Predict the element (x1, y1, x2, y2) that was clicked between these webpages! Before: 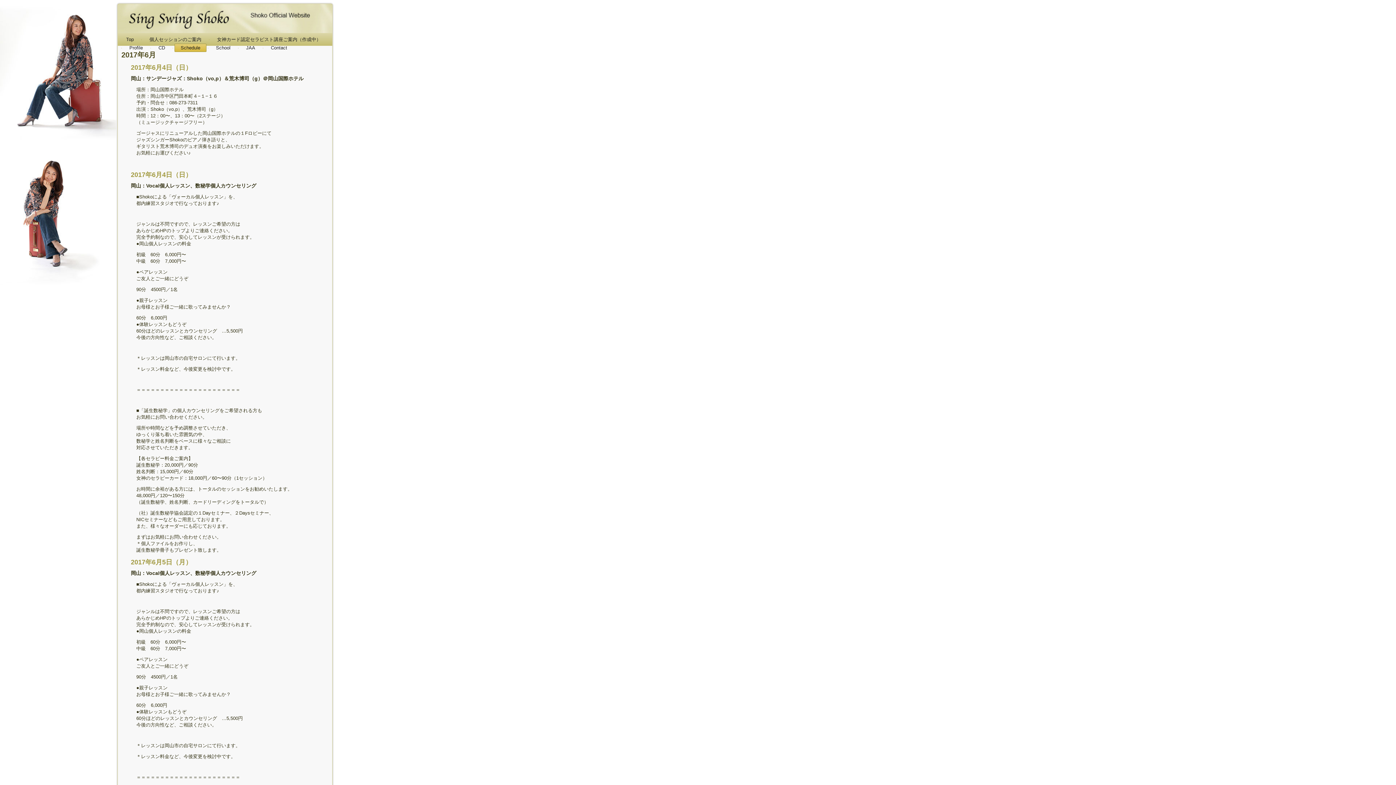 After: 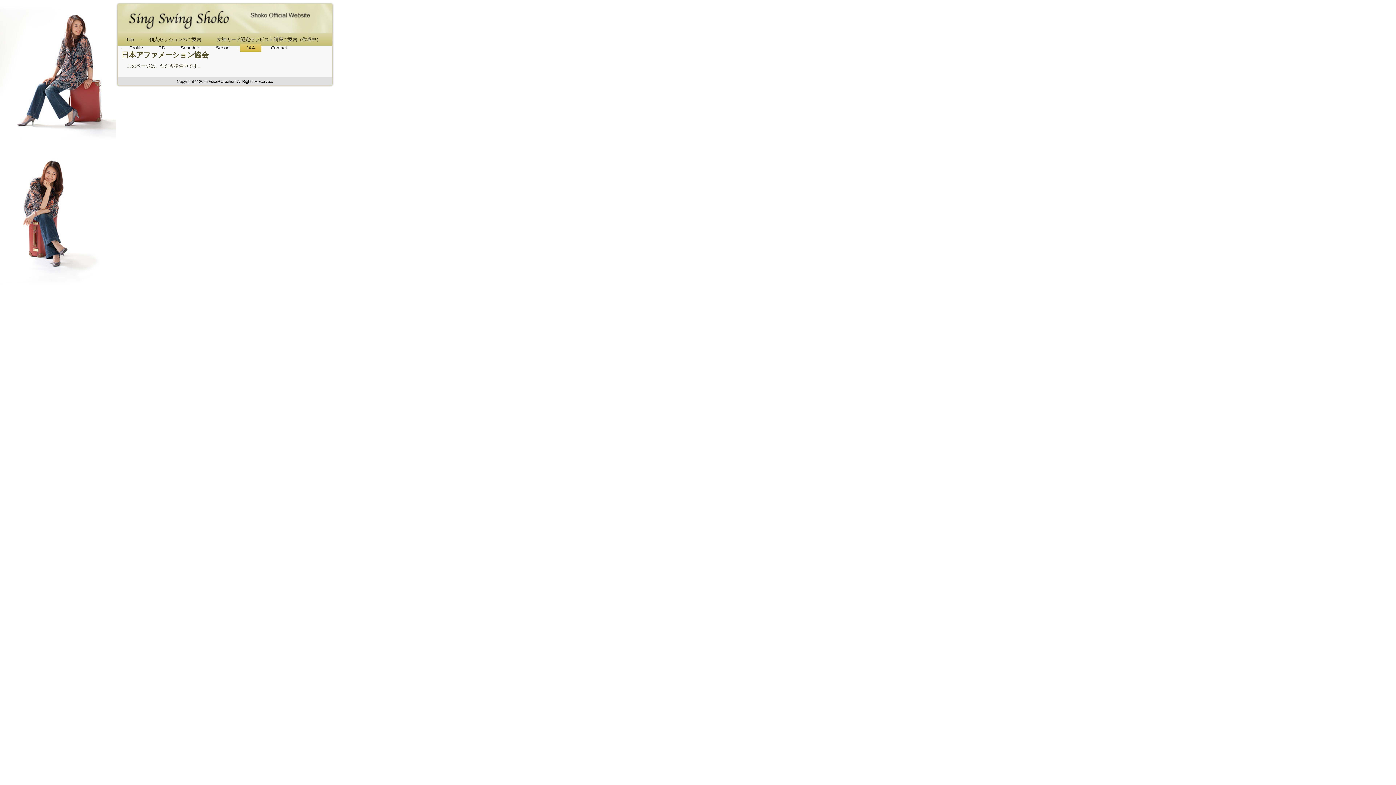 Action: label: JAA bbox: (240, 43, 261, 52)